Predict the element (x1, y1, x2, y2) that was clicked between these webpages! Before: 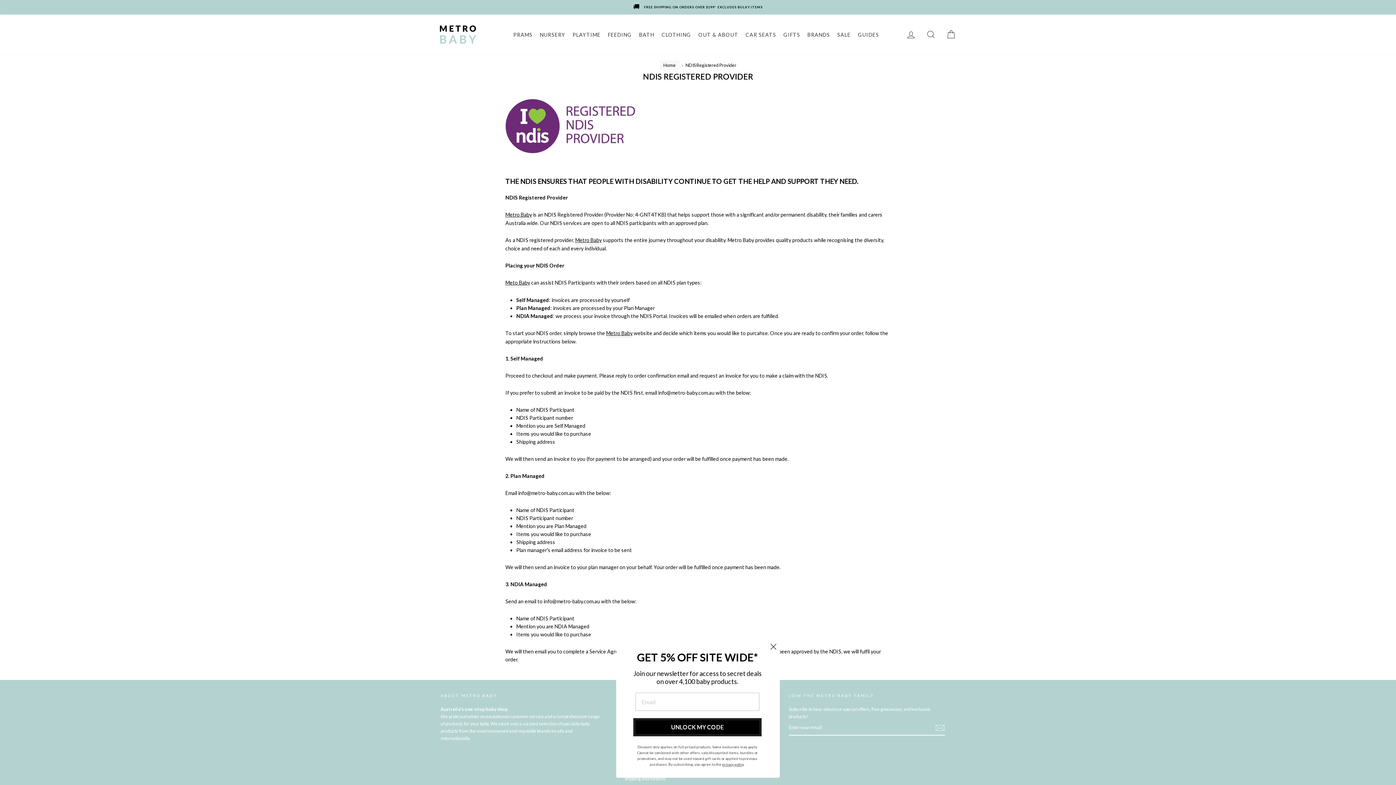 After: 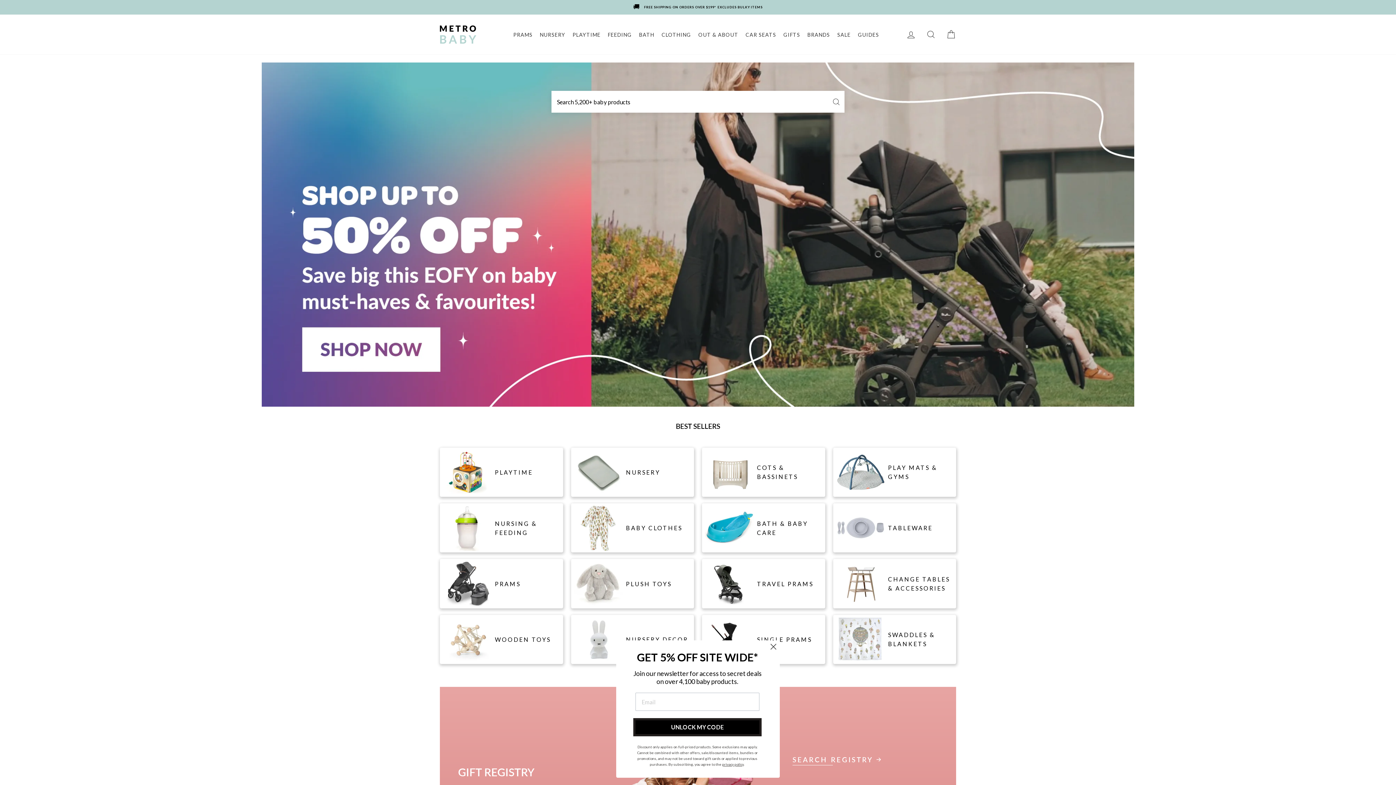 Action: bbox: (440, 25, 476, 43)